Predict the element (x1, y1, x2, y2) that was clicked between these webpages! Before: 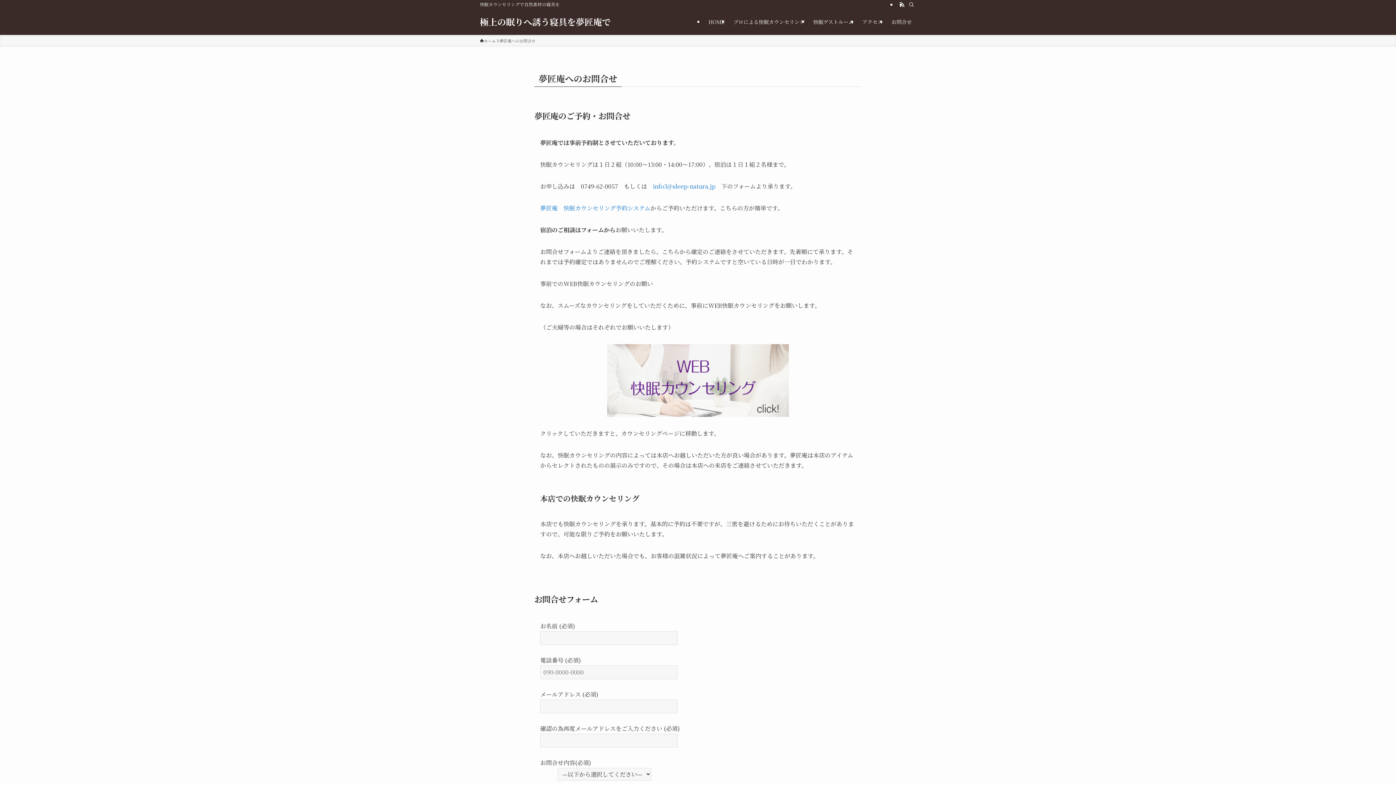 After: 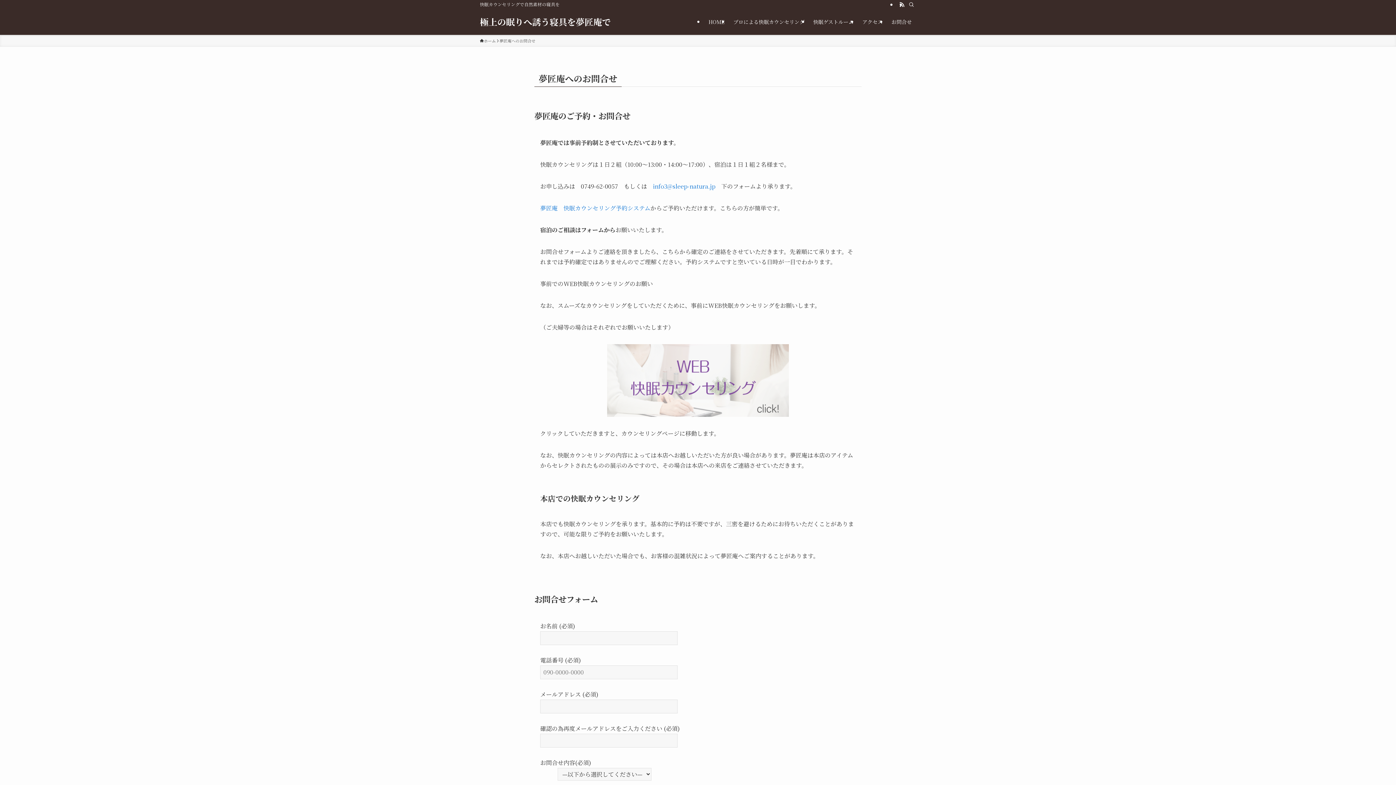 Action: bbox: (607, 344, 789, 417)